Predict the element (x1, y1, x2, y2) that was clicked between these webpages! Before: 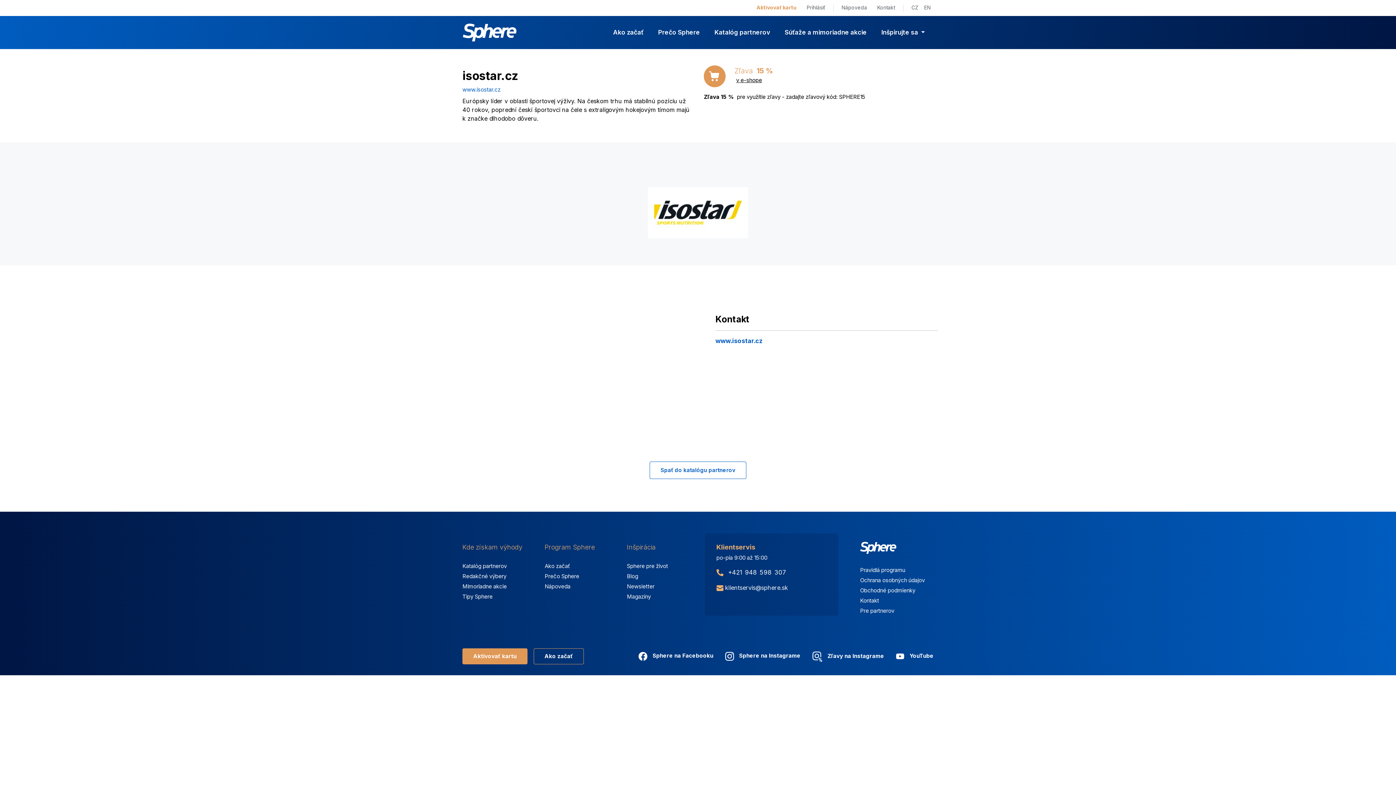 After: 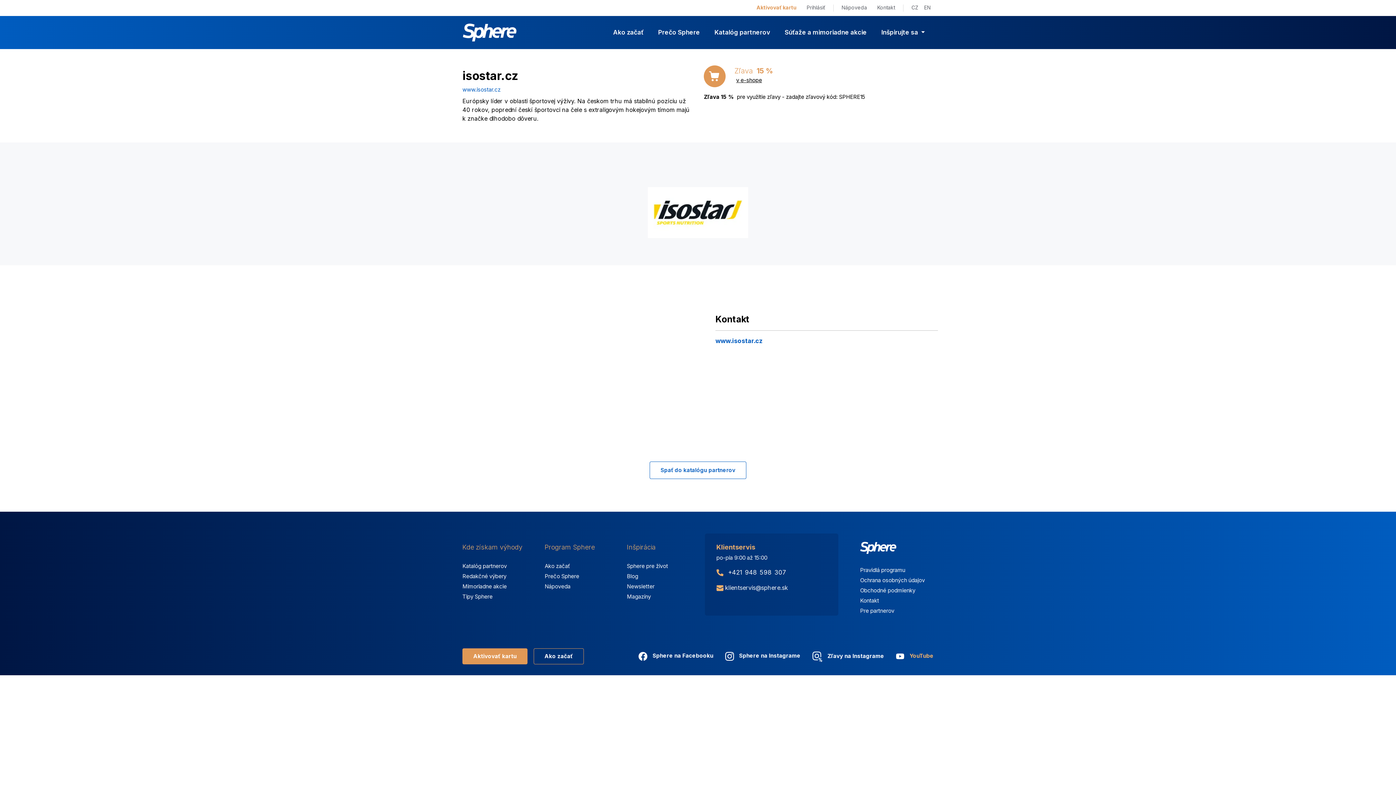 Action: label:  YouTube bbox: (895, 652, 933, 660)